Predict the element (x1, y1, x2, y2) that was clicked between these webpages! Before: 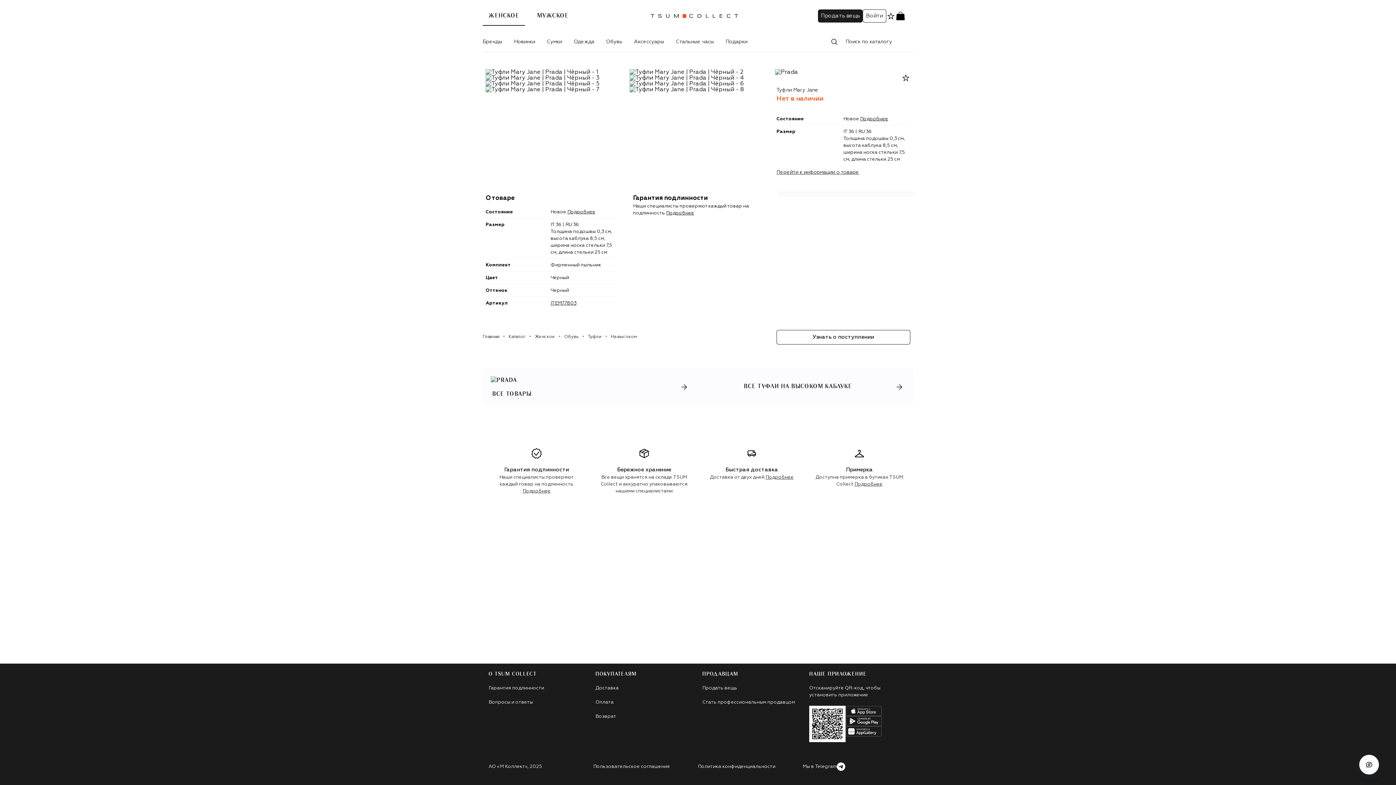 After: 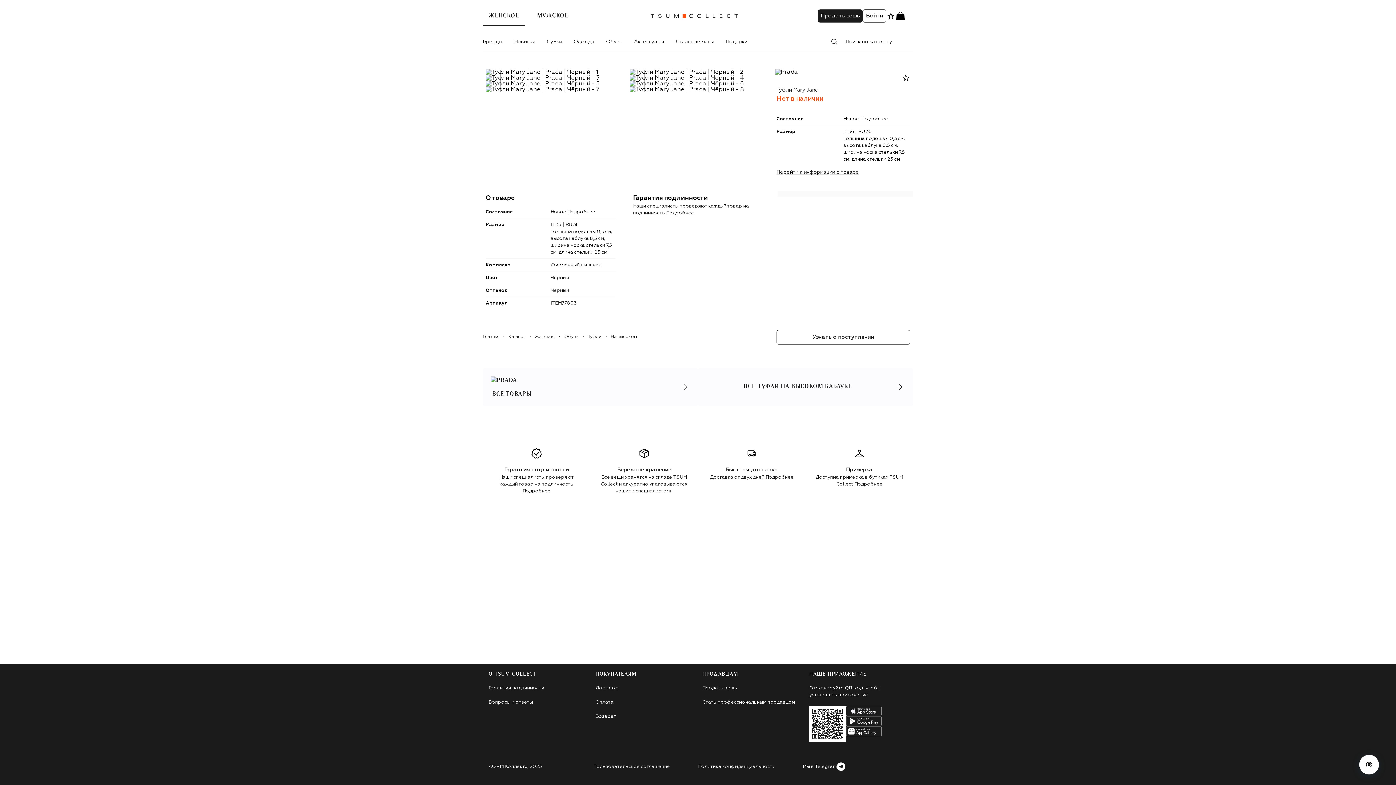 Action: bbox: (488, 686, 544, 691) label: Гарантия подлинности